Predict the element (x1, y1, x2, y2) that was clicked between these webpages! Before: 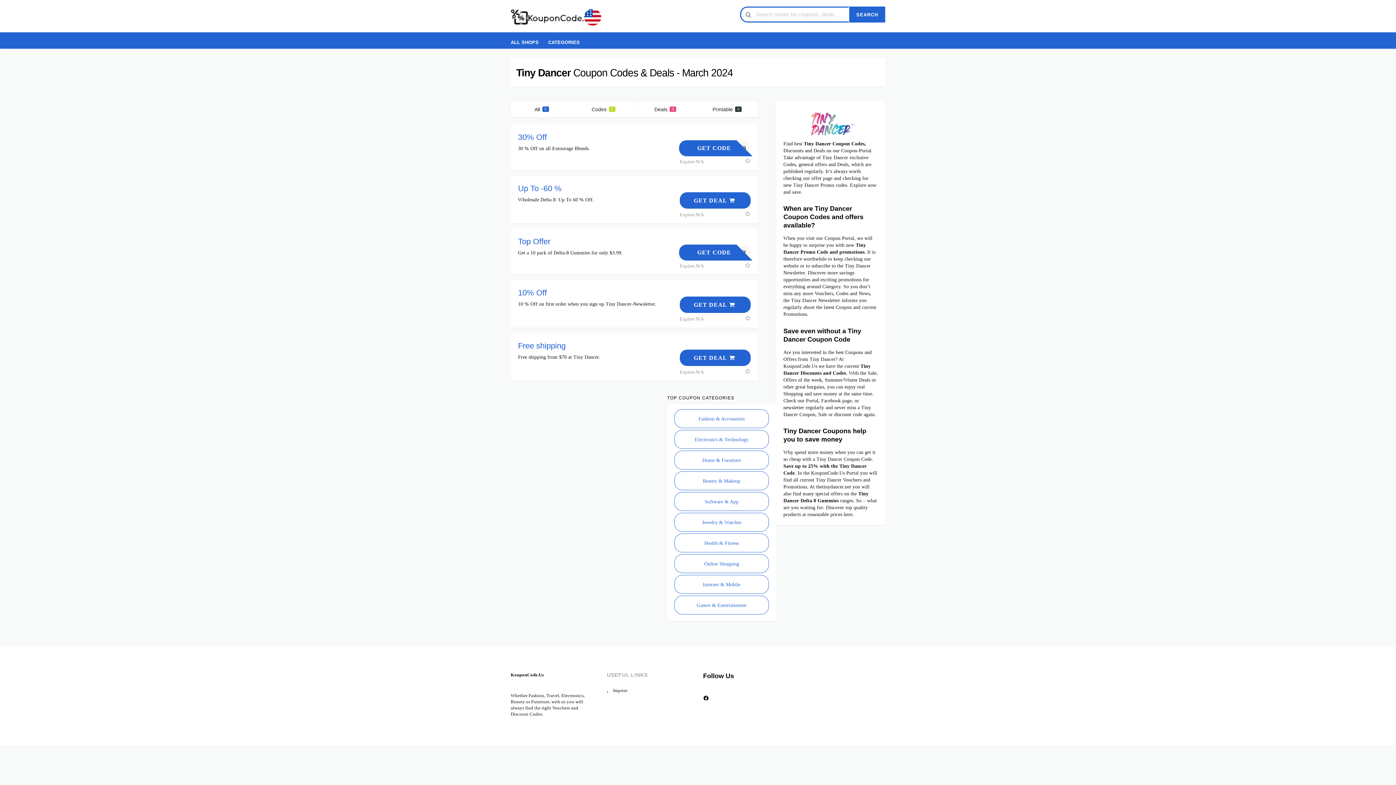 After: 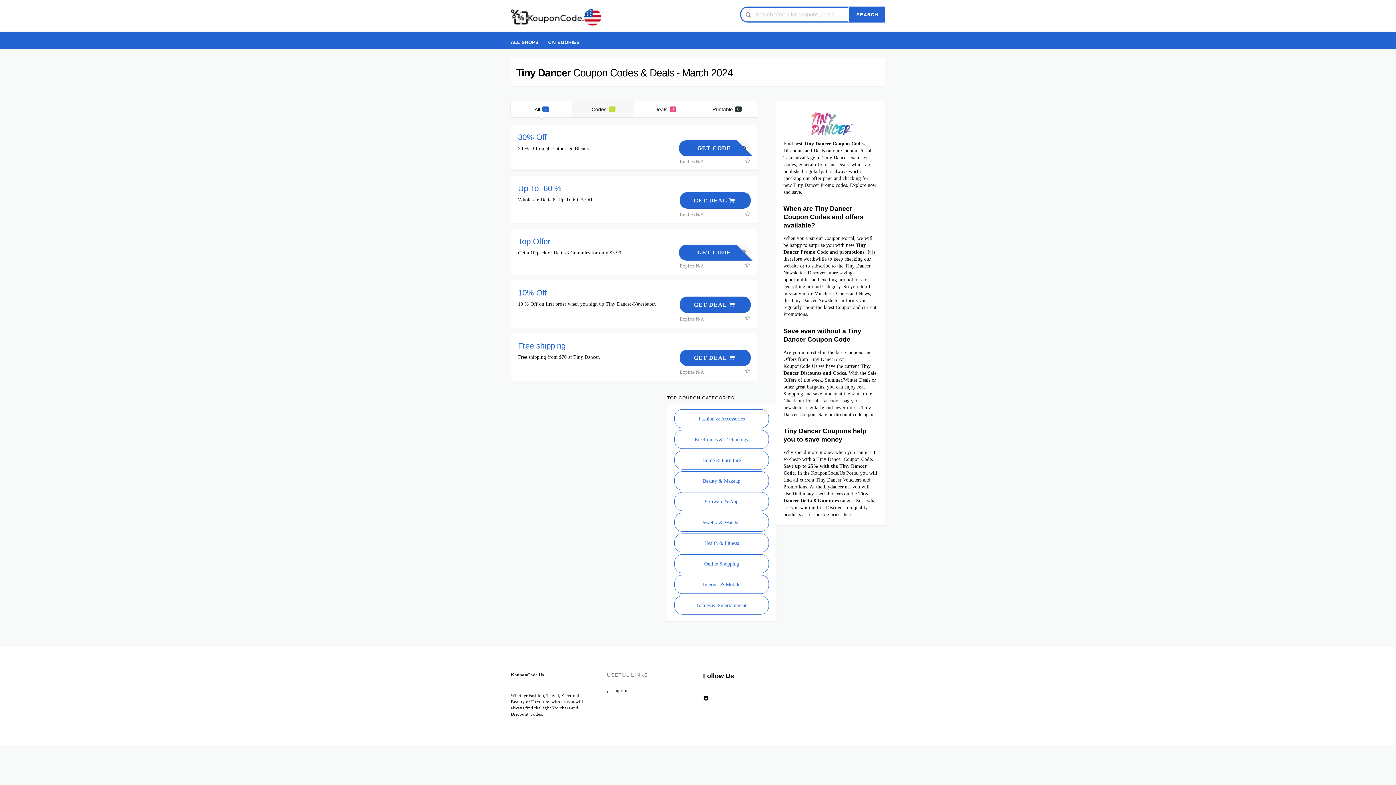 Action: bbox: (572, 101, 634, 117) label: Codes
2